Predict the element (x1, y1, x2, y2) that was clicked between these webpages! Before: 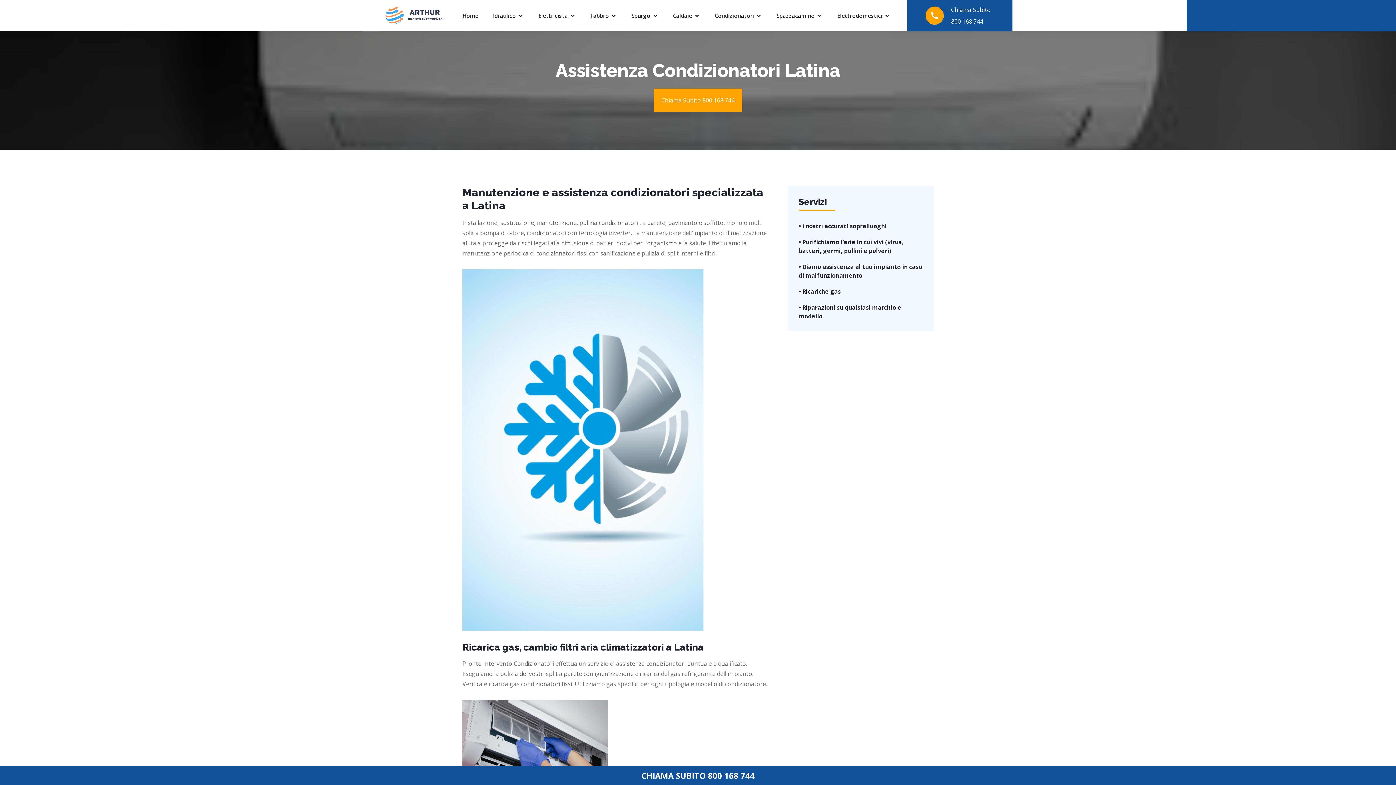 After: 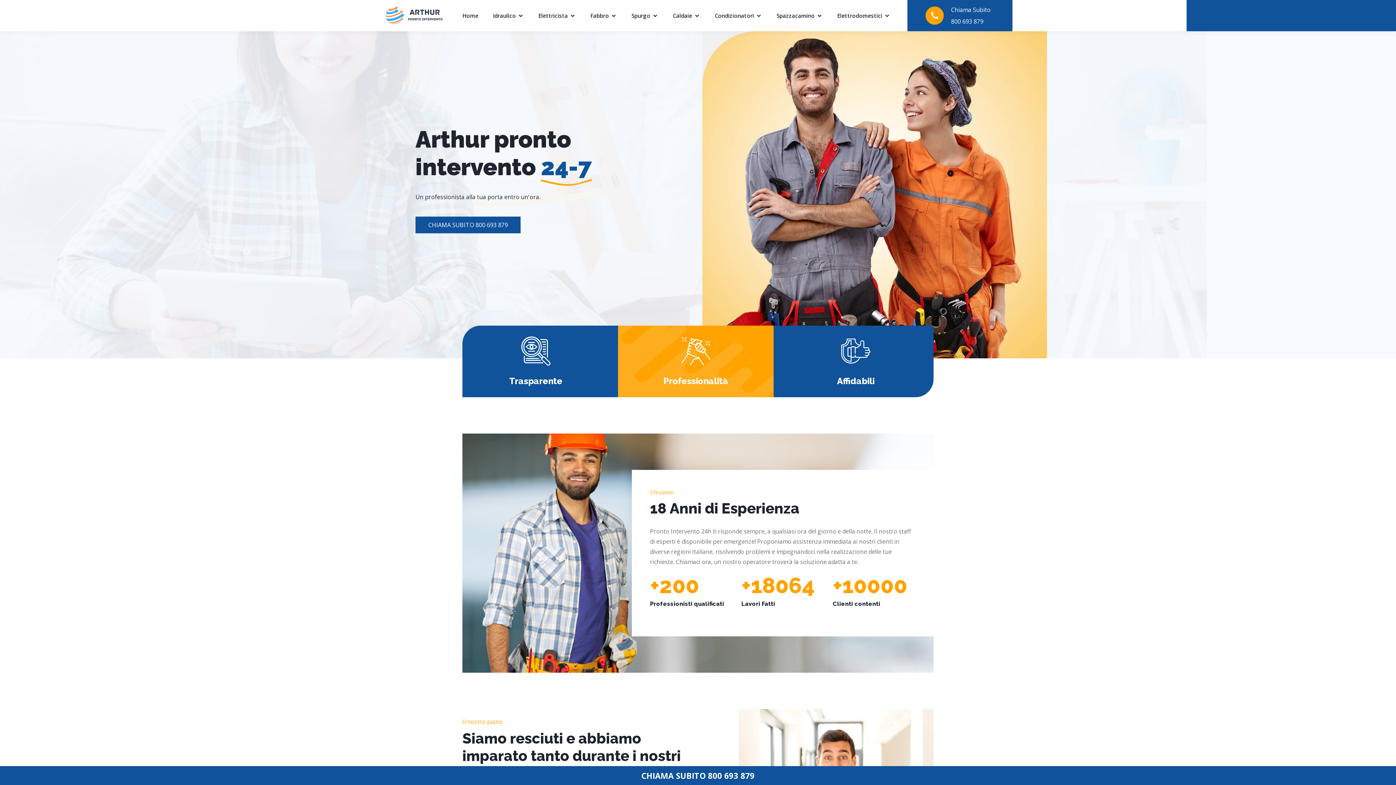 Action: bbox: (383, 3, 445, 27)